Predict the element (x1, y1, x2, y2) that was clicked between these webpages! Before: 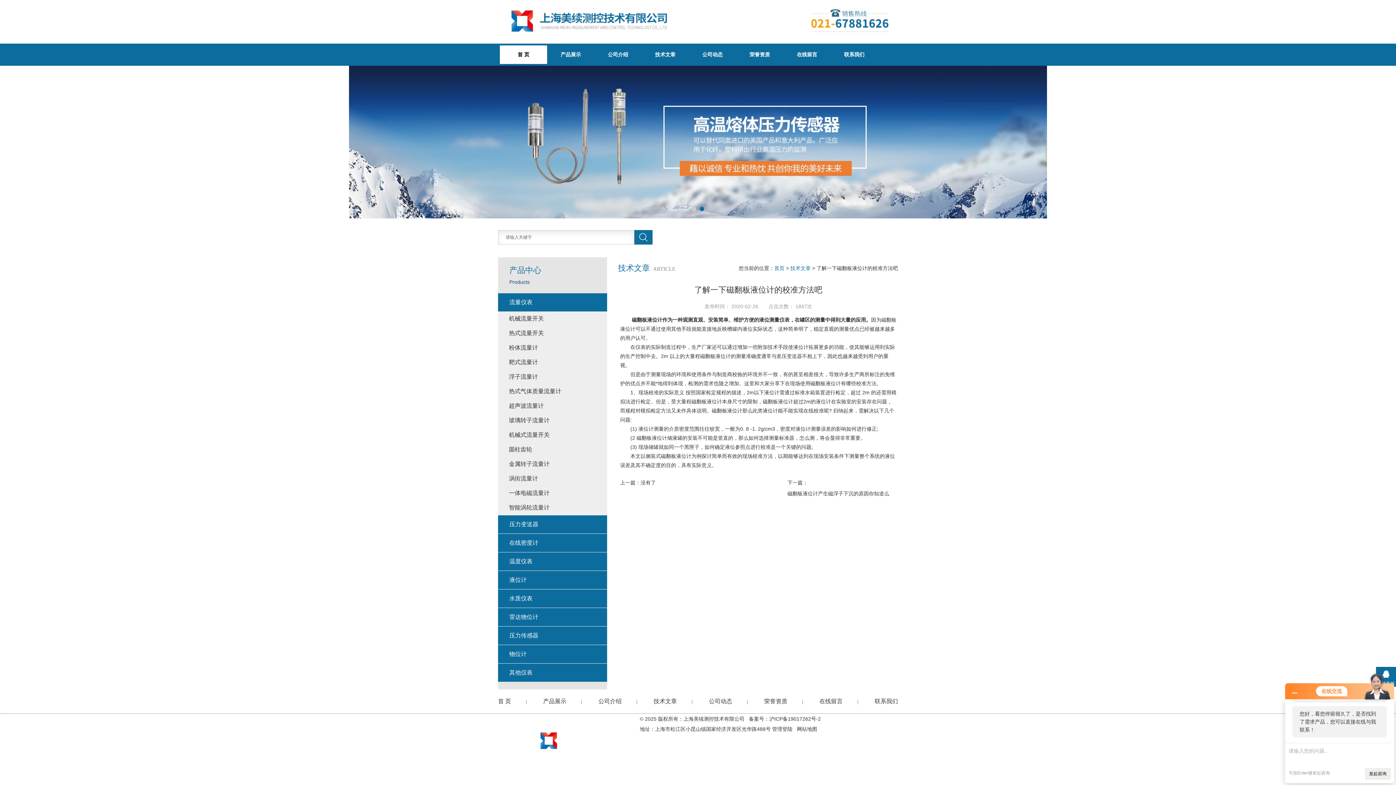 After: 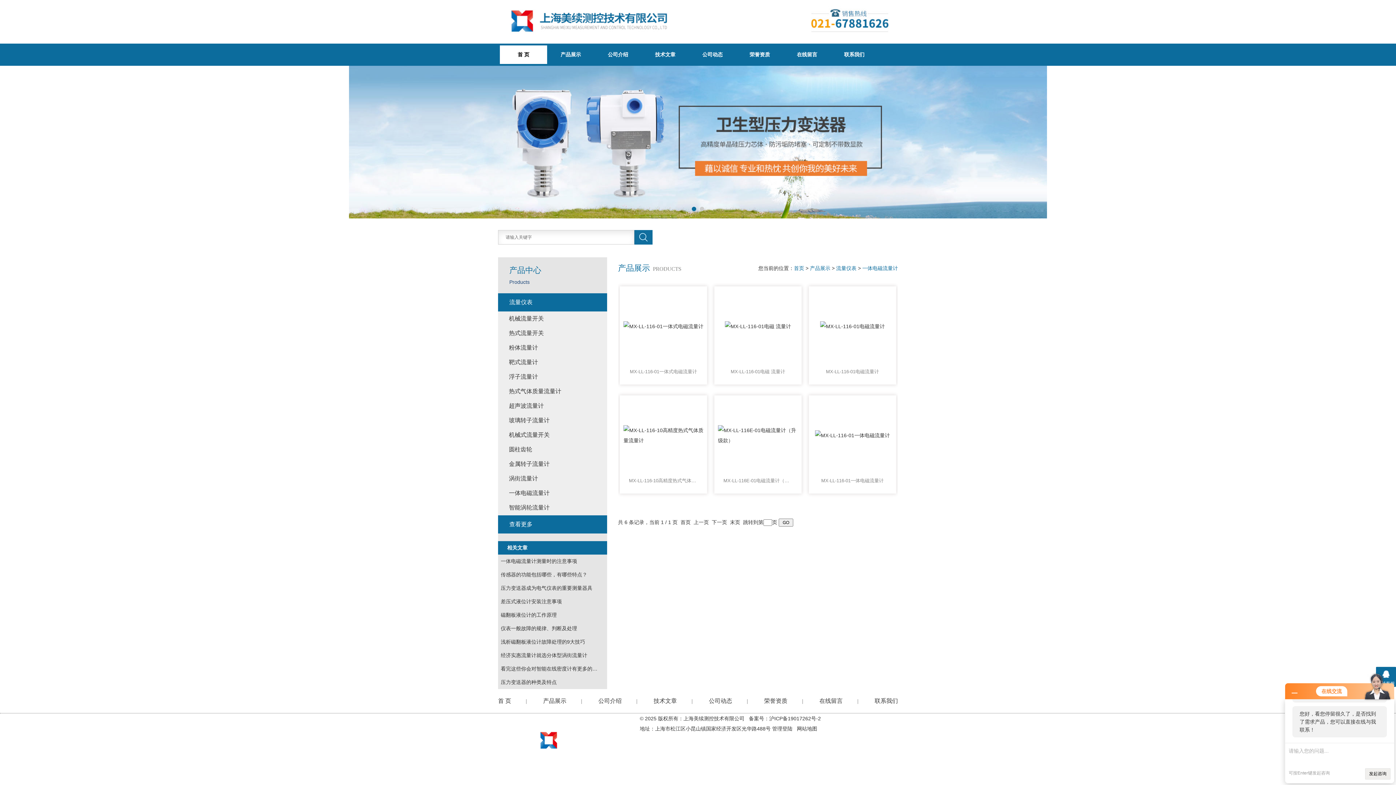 Action: label: 一体电磁流量计 bbox: (505, 486, 607, 500)